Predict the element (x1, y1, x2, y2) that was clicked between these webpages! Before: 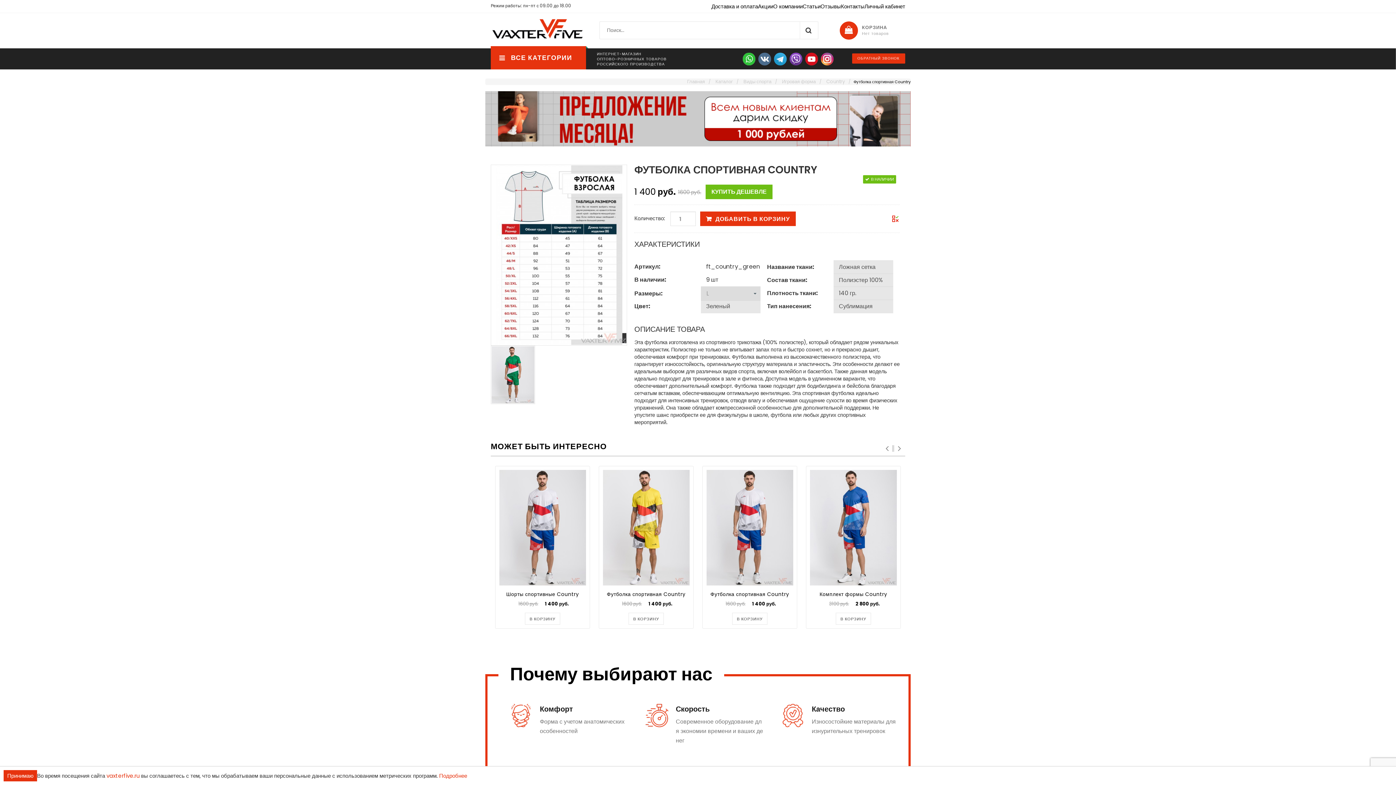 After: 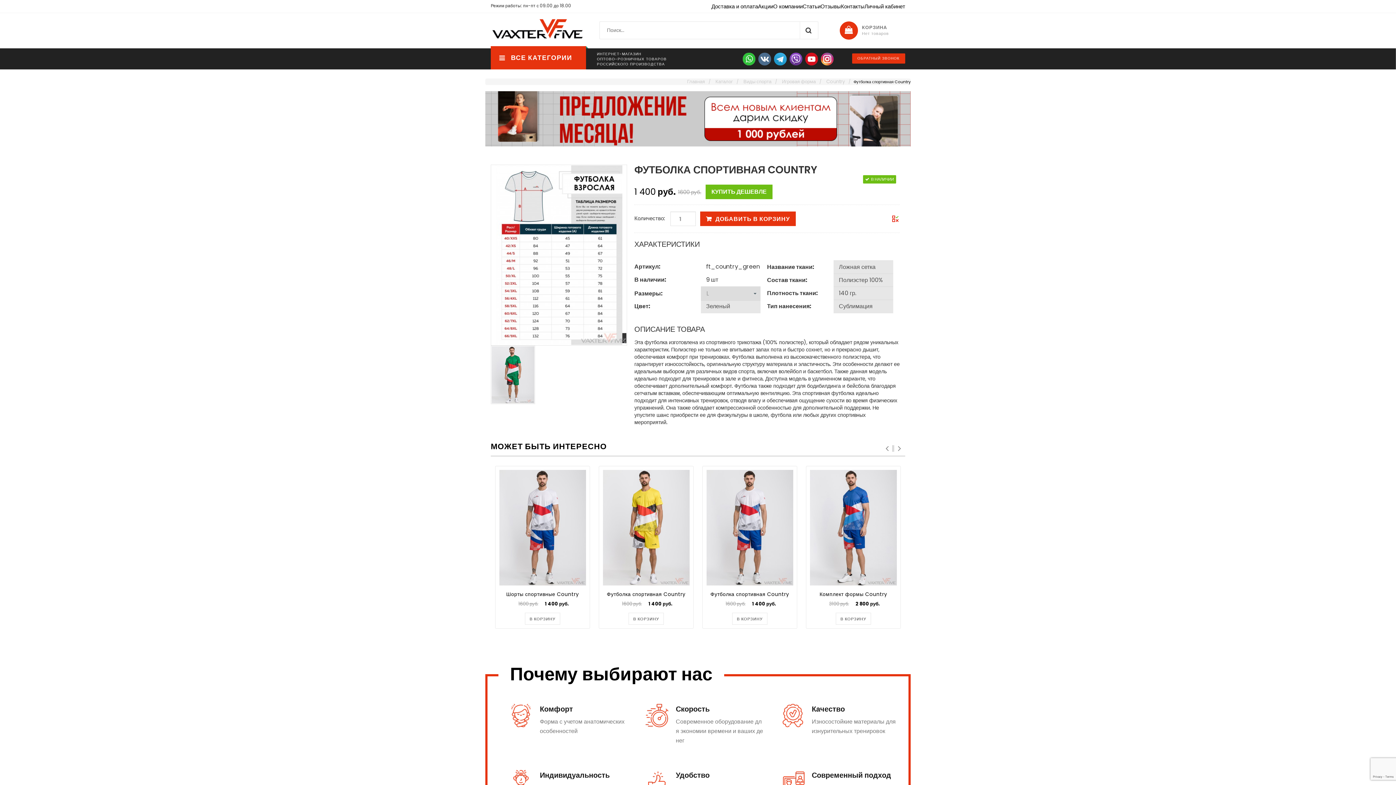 Action: label: Принимаю bbox: (3, 770, 37, 781)